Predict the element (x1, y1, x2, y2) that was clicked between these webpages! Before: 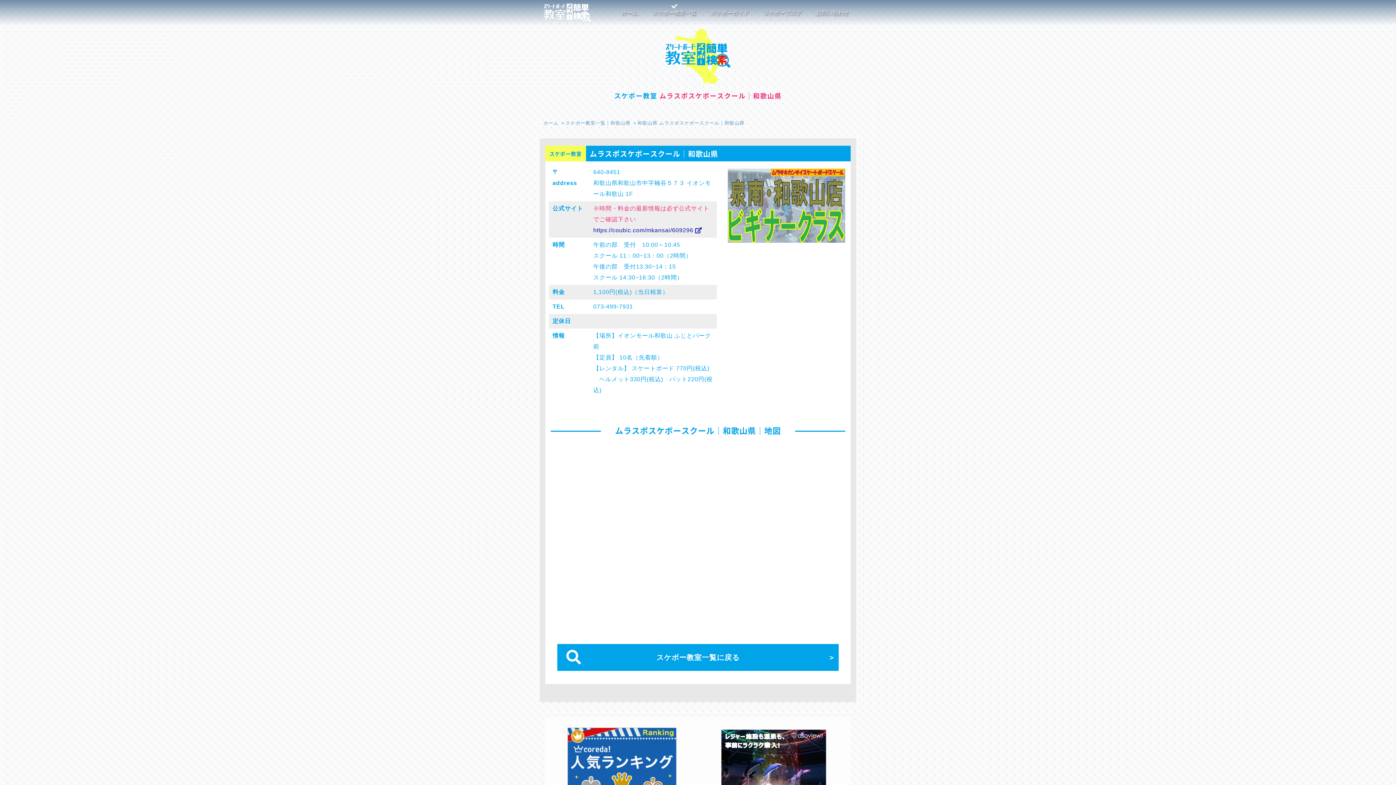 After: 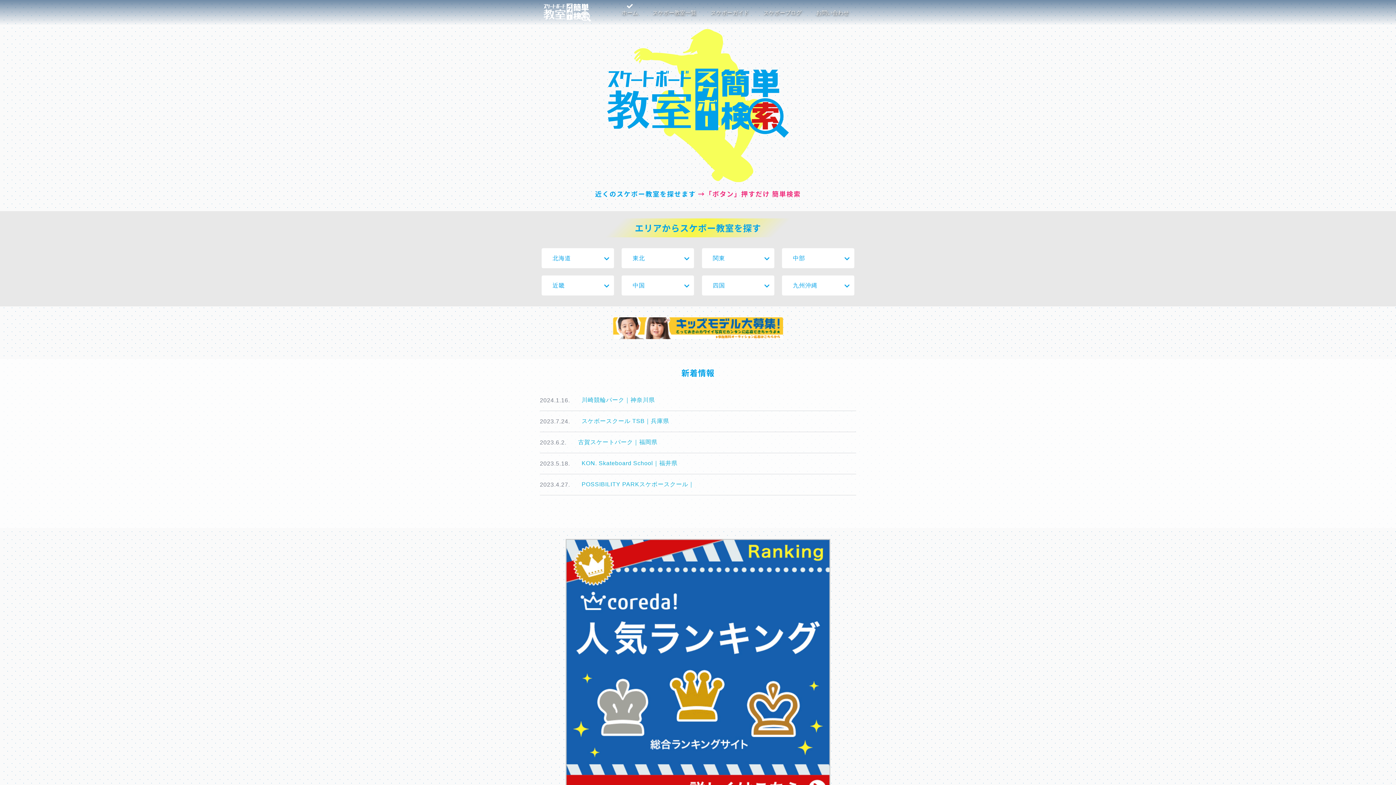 Action: bbox: (543, 3, 591, 21)